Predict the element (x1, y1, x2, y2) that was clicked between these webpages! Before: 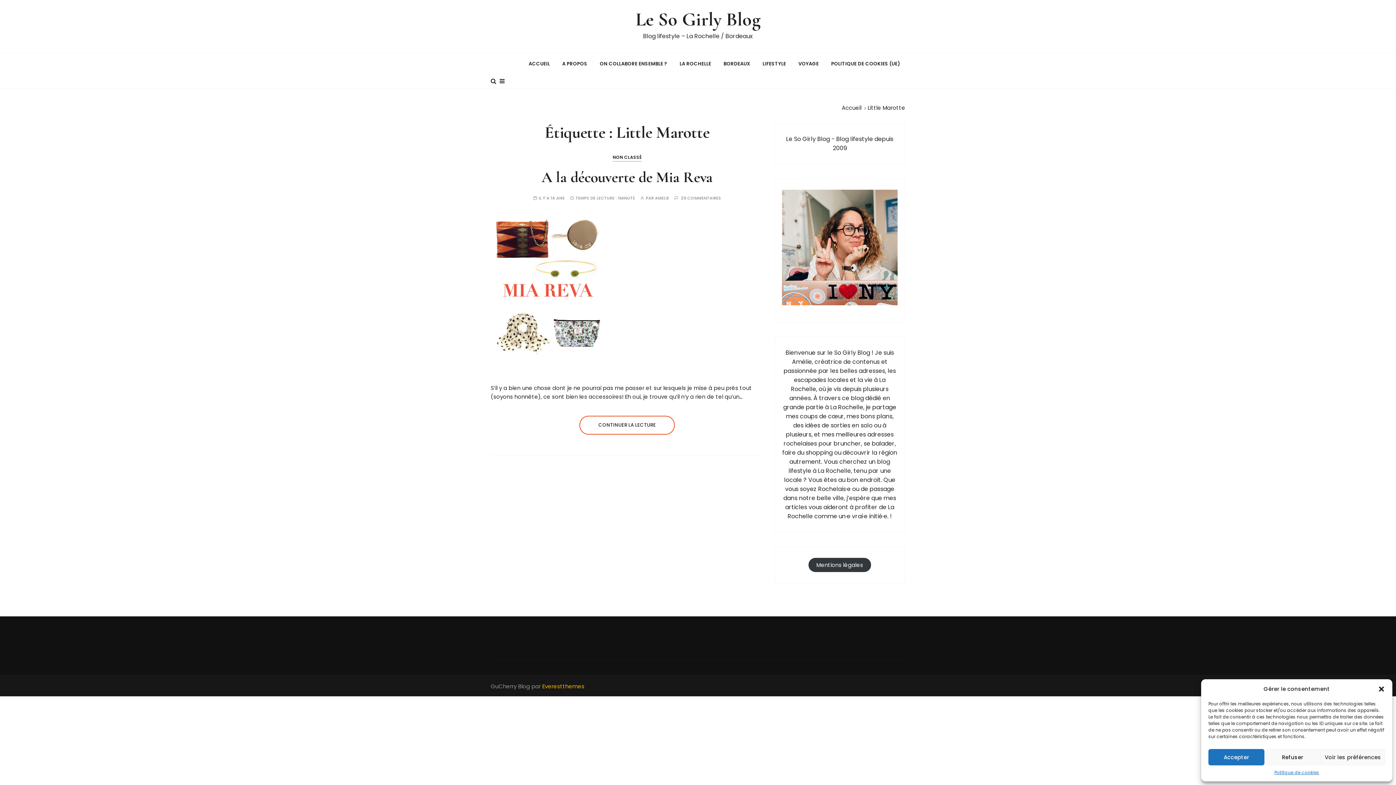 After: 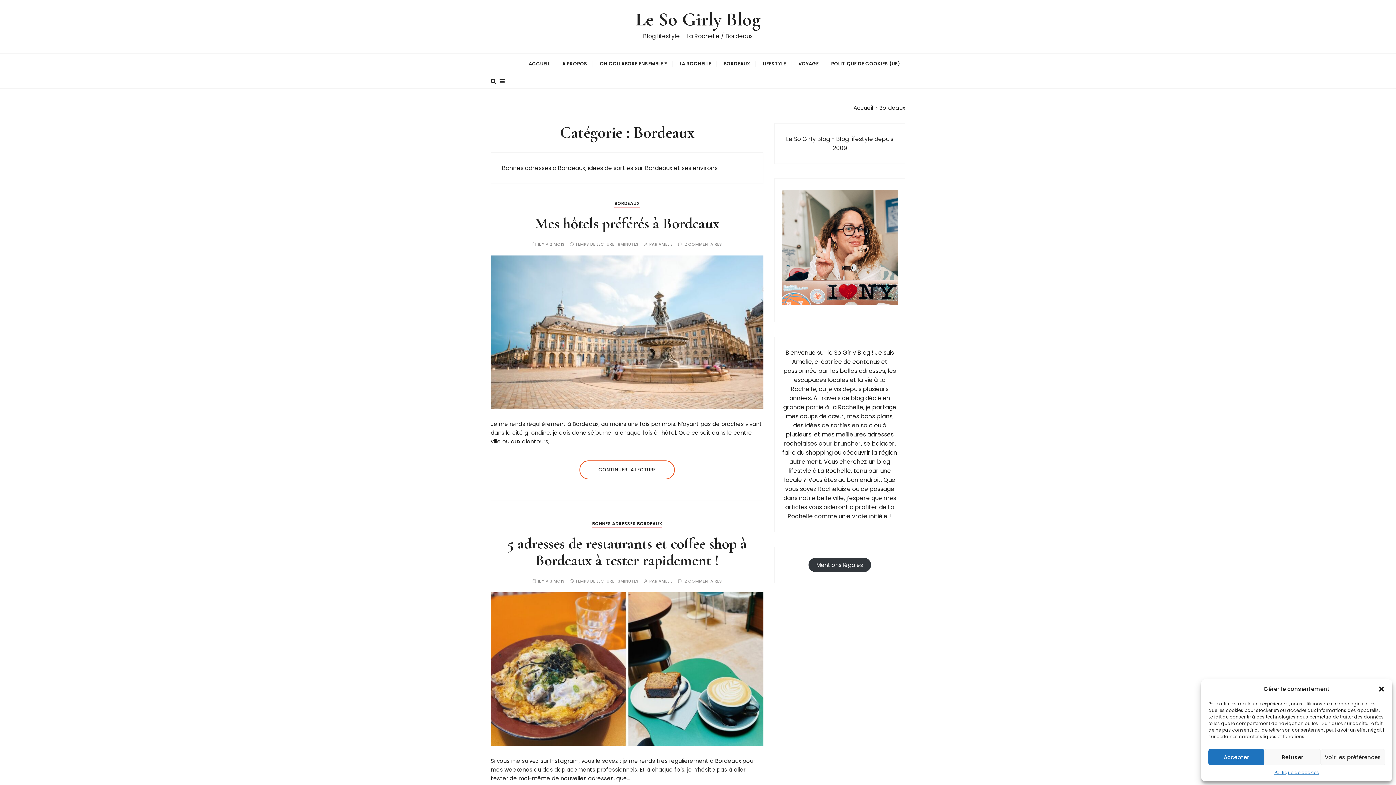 Action: label: BORDEAUX bbox: (718, 53, 755, 73)